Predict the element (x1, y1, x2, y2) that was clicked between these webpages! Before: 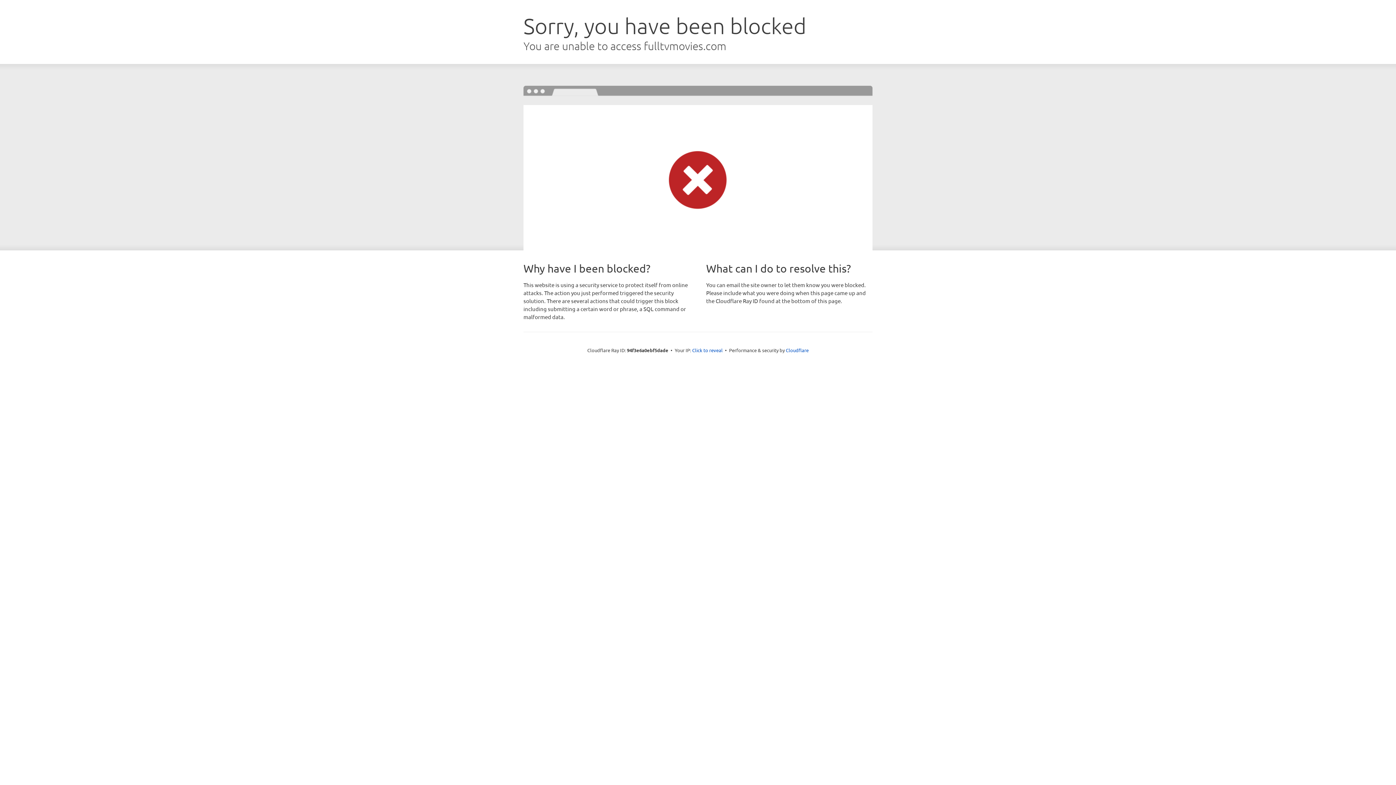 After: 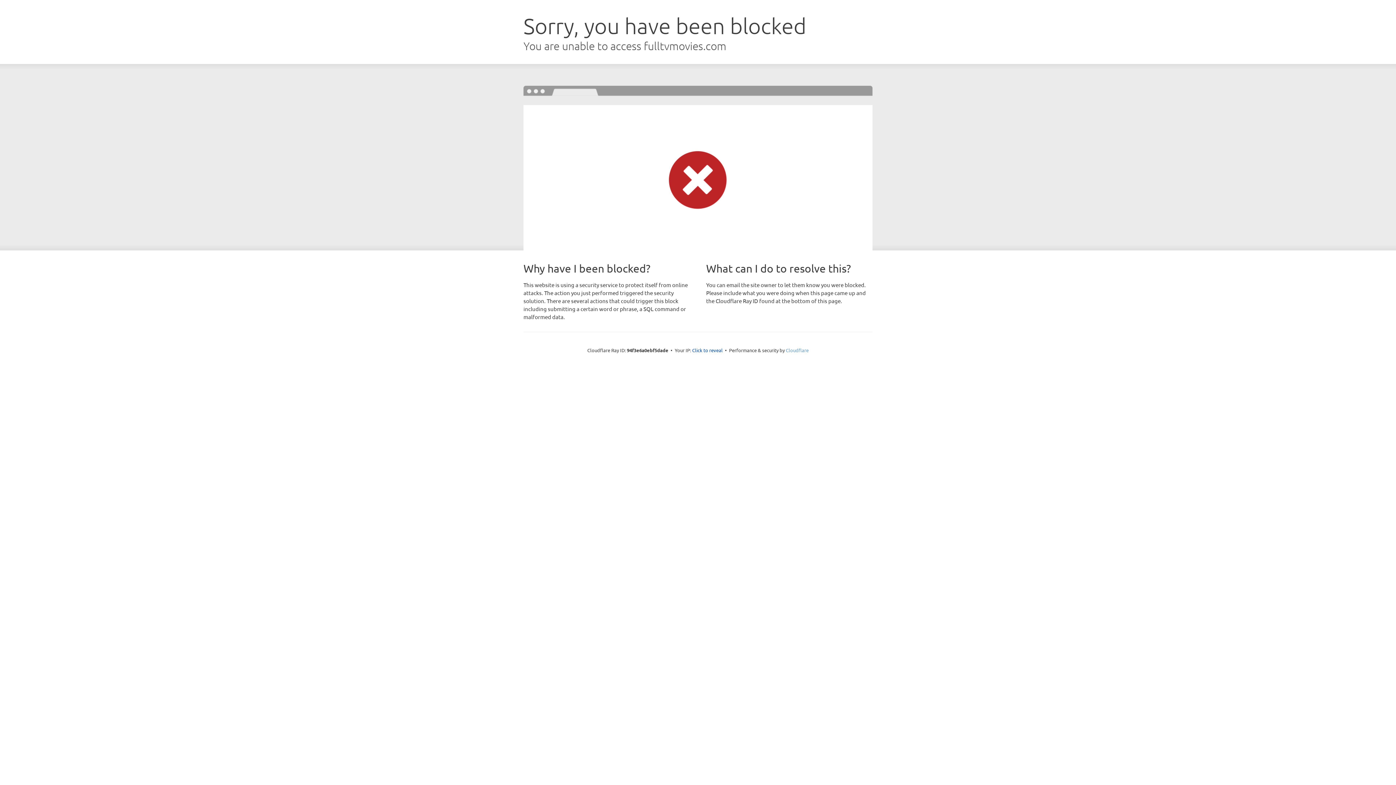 Action: bbox: (786, 347, 808, 353) label: Cloudflare